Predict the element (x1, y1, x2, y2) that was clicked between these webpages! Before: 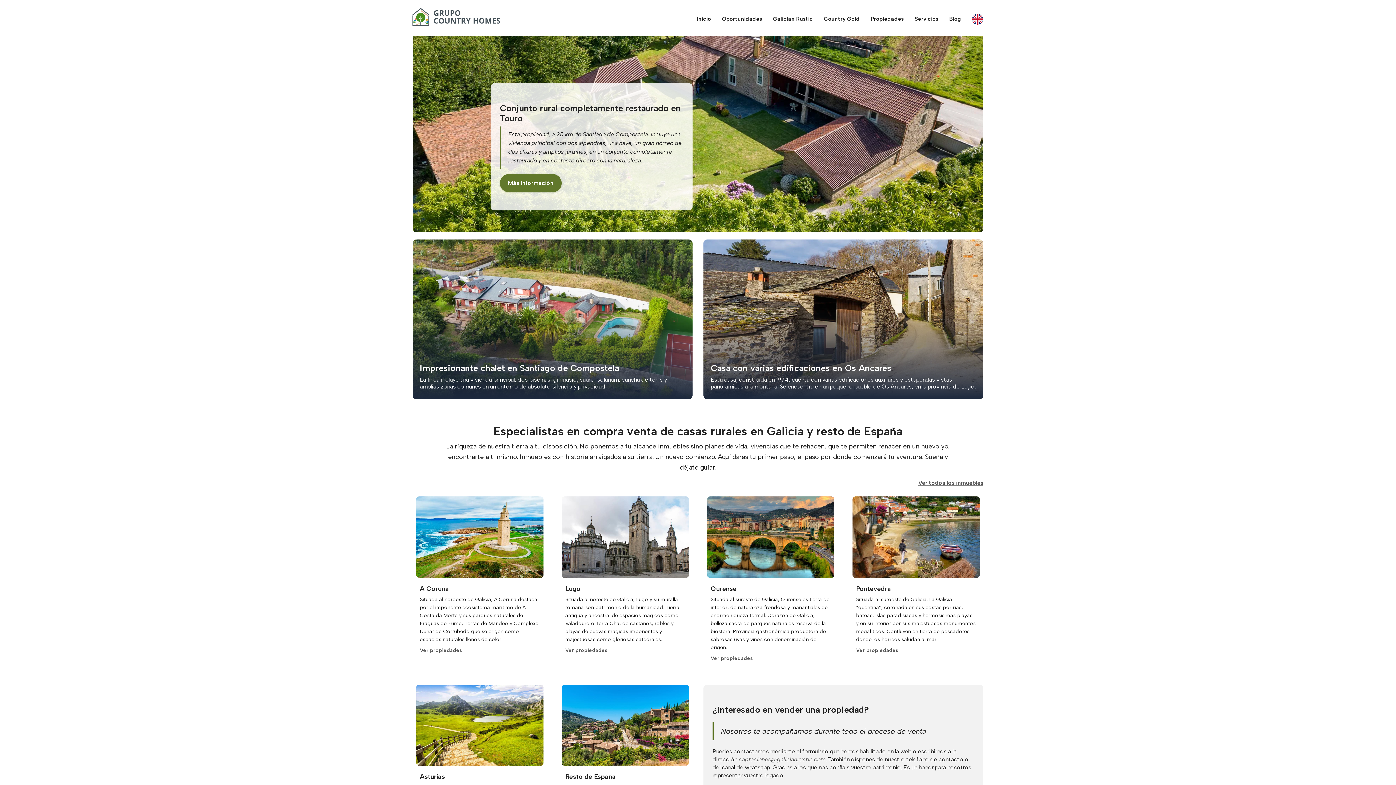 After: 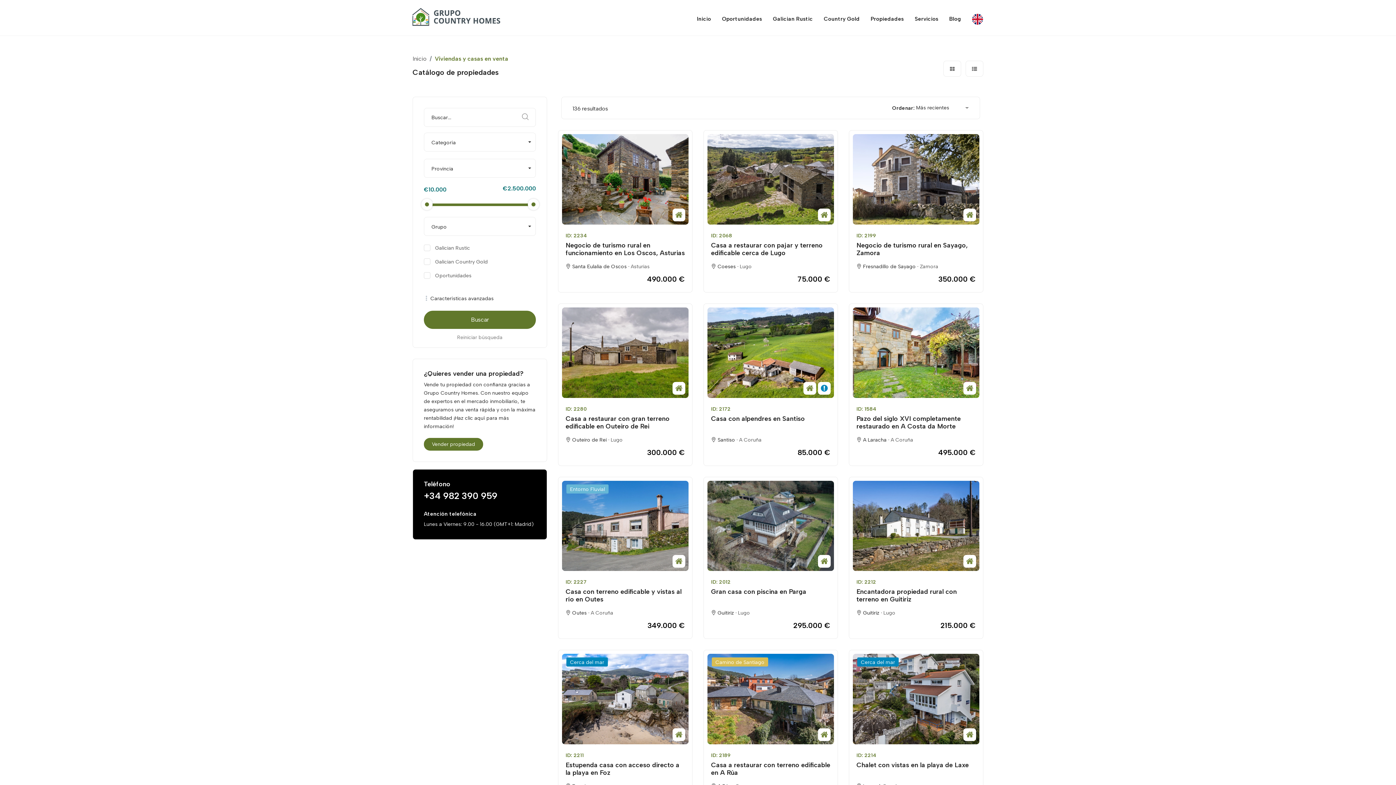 Action: label: Propiedades bbox: (867, 1, 909, 33)